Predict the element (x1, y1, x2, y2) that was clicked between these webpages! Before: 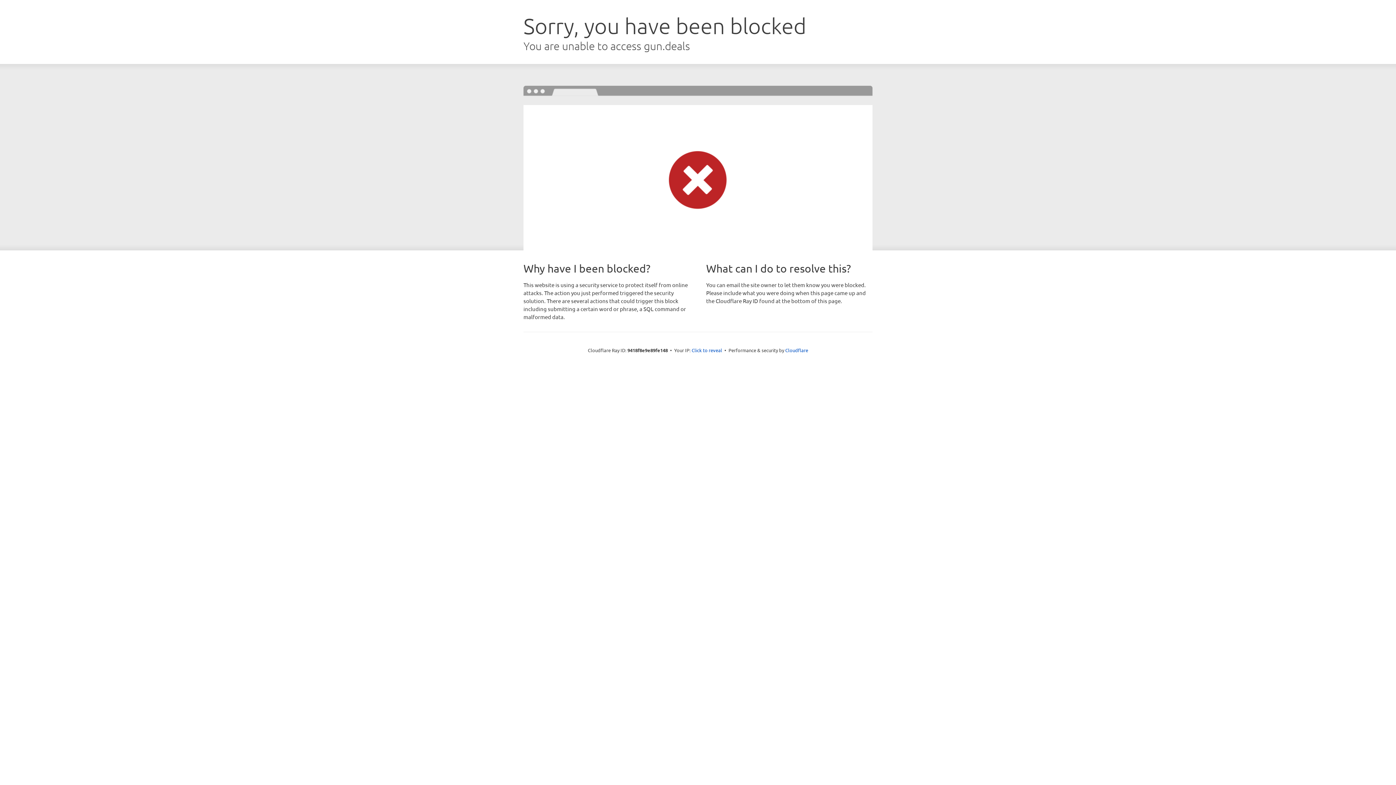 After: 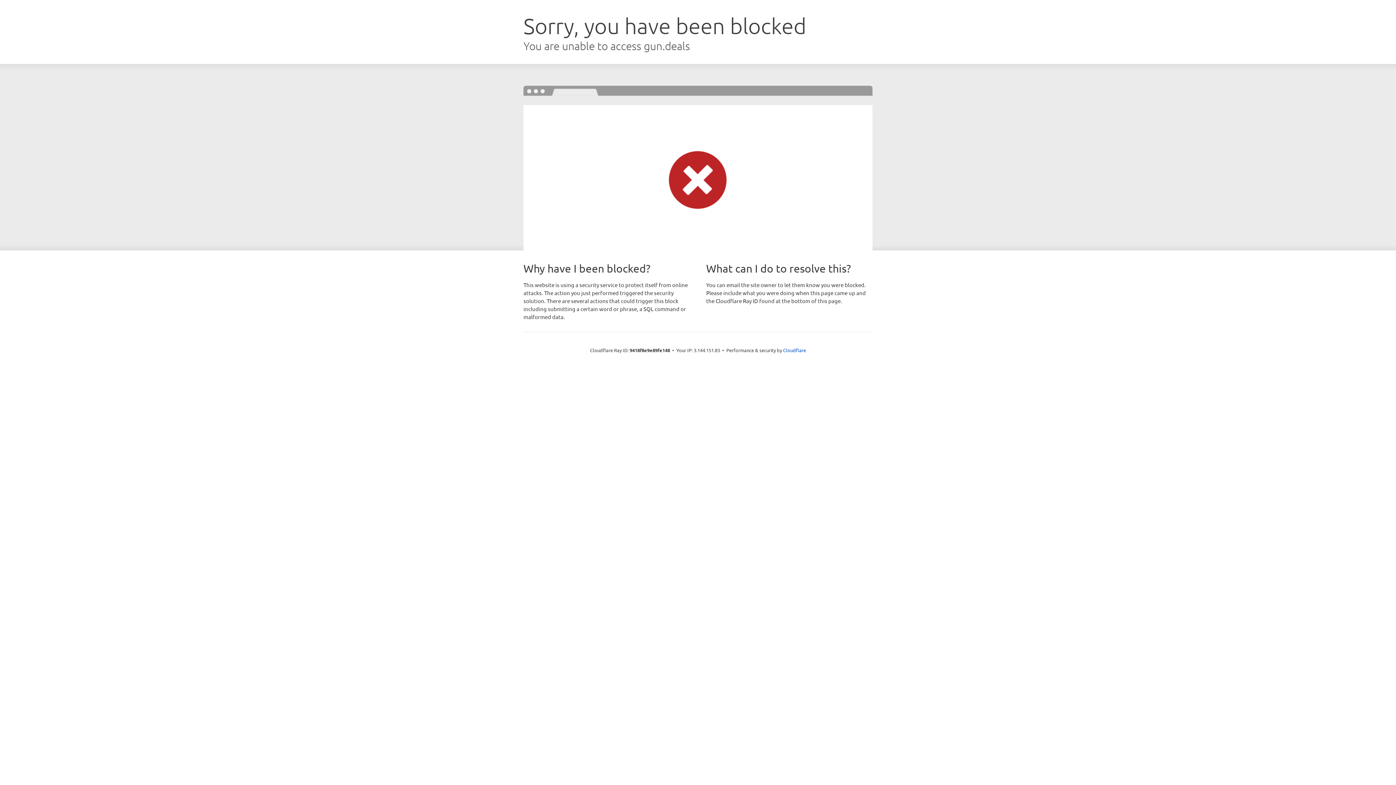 Action: bbox: (691, 346, 722, 353) label: Click to reveal